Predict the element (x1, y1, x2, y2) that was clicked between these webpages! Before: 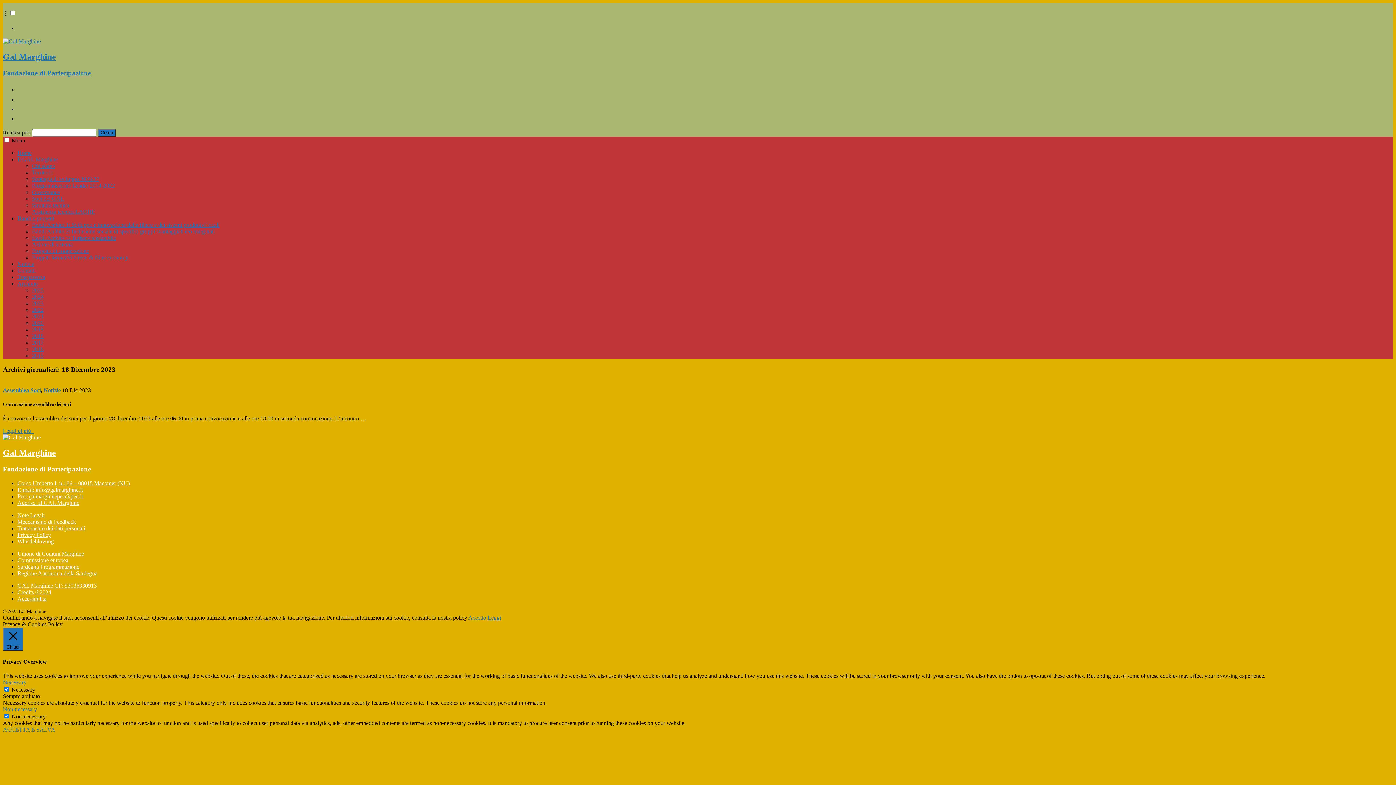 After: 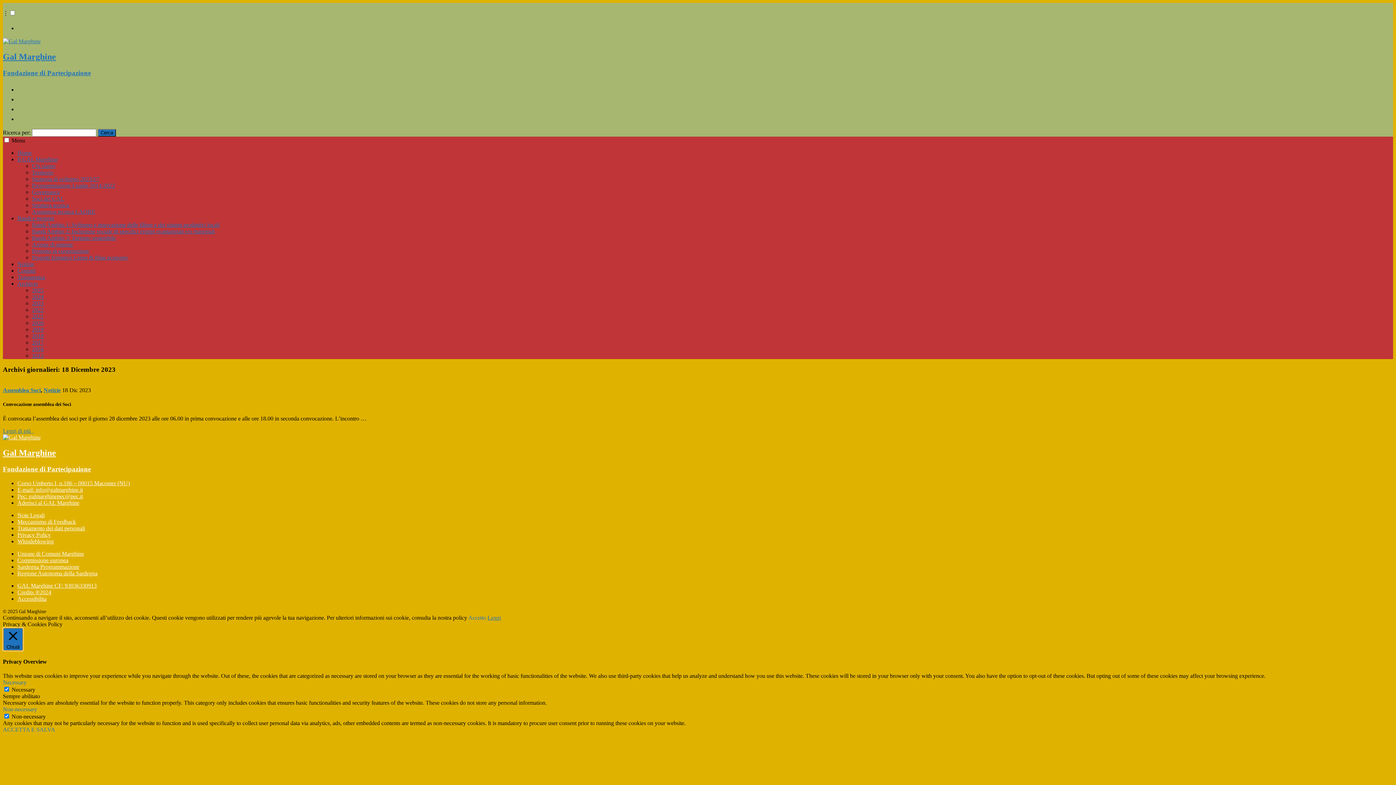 Action: bbox: (2, 627, 23, 651) label:  Chiudi